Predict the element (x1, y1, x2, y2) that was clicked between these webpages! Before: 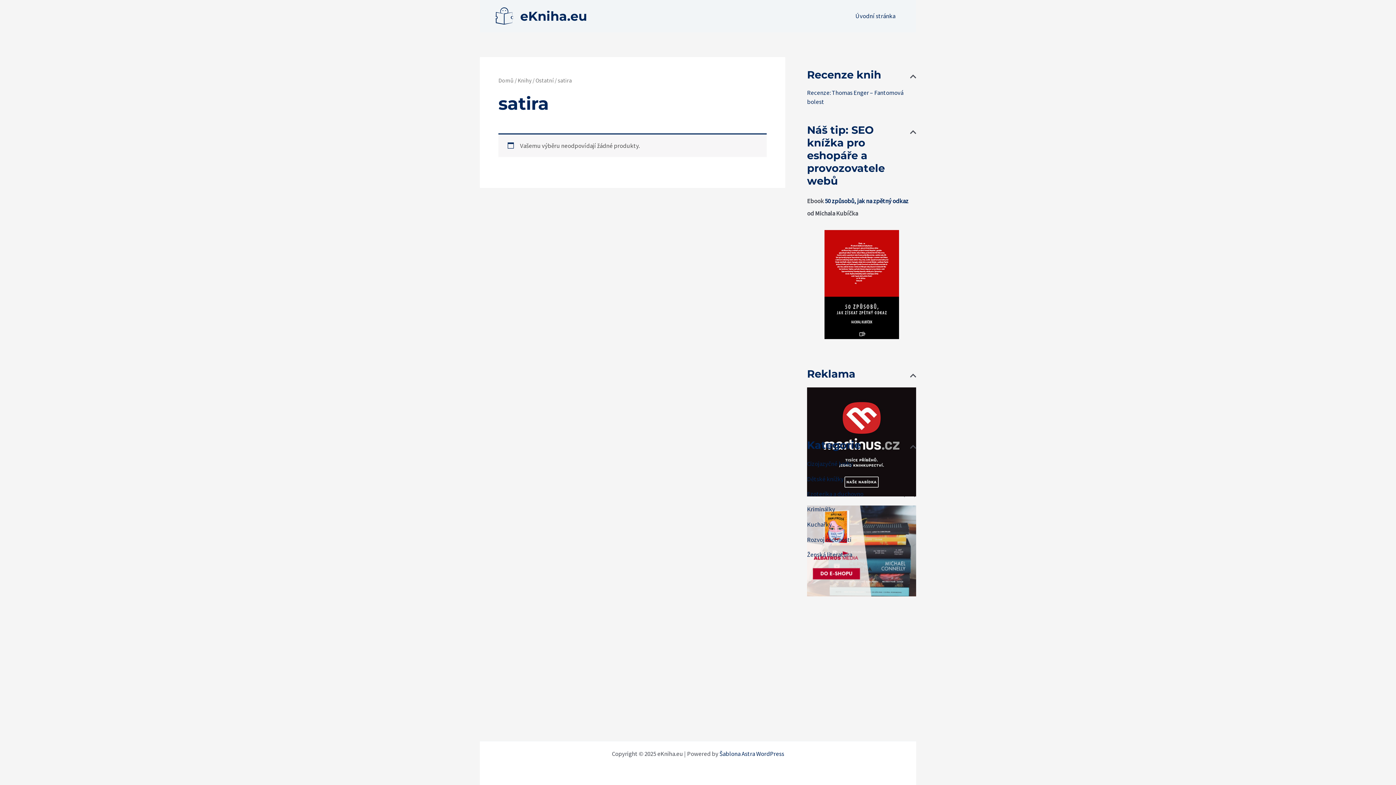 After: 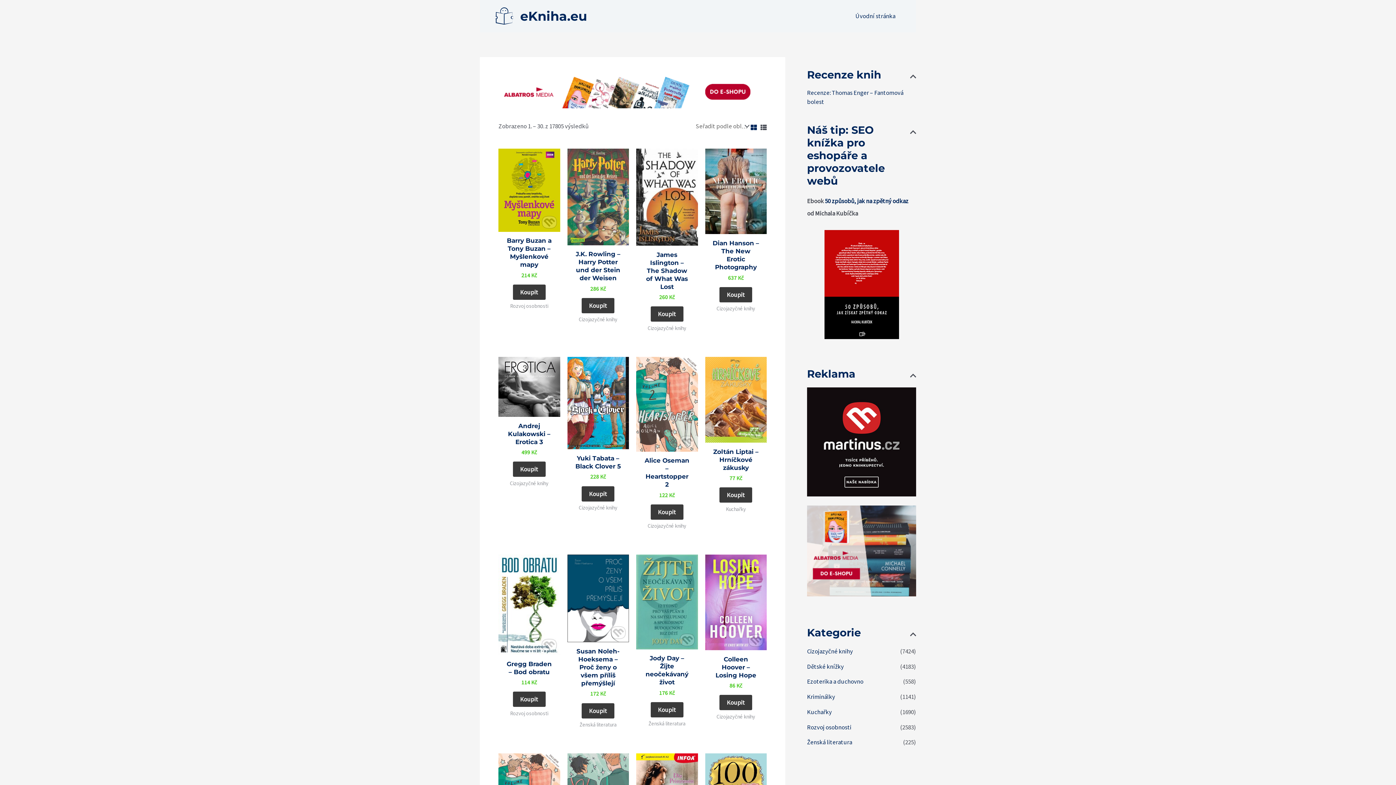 Action: label: eKniha.eu bbox: (520, 8, 587, 23)